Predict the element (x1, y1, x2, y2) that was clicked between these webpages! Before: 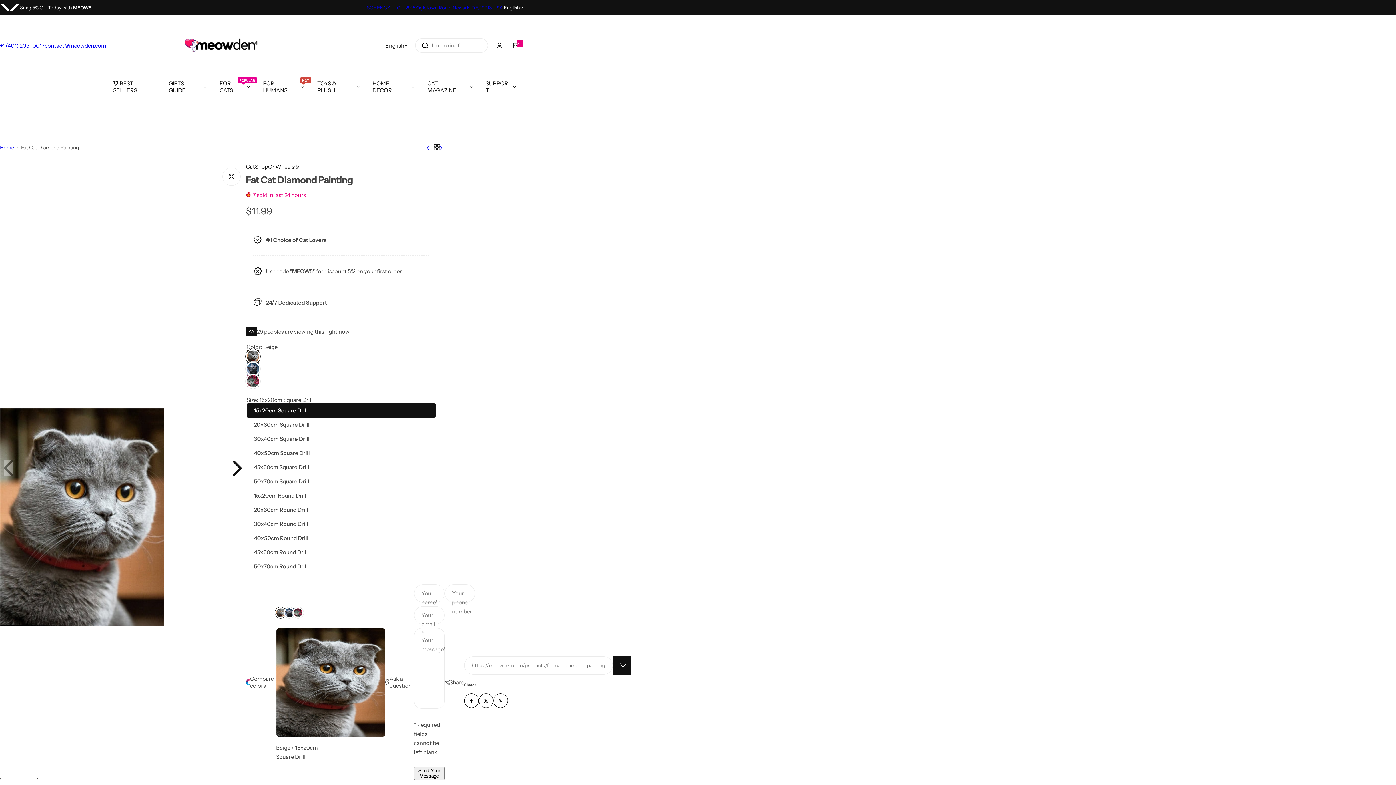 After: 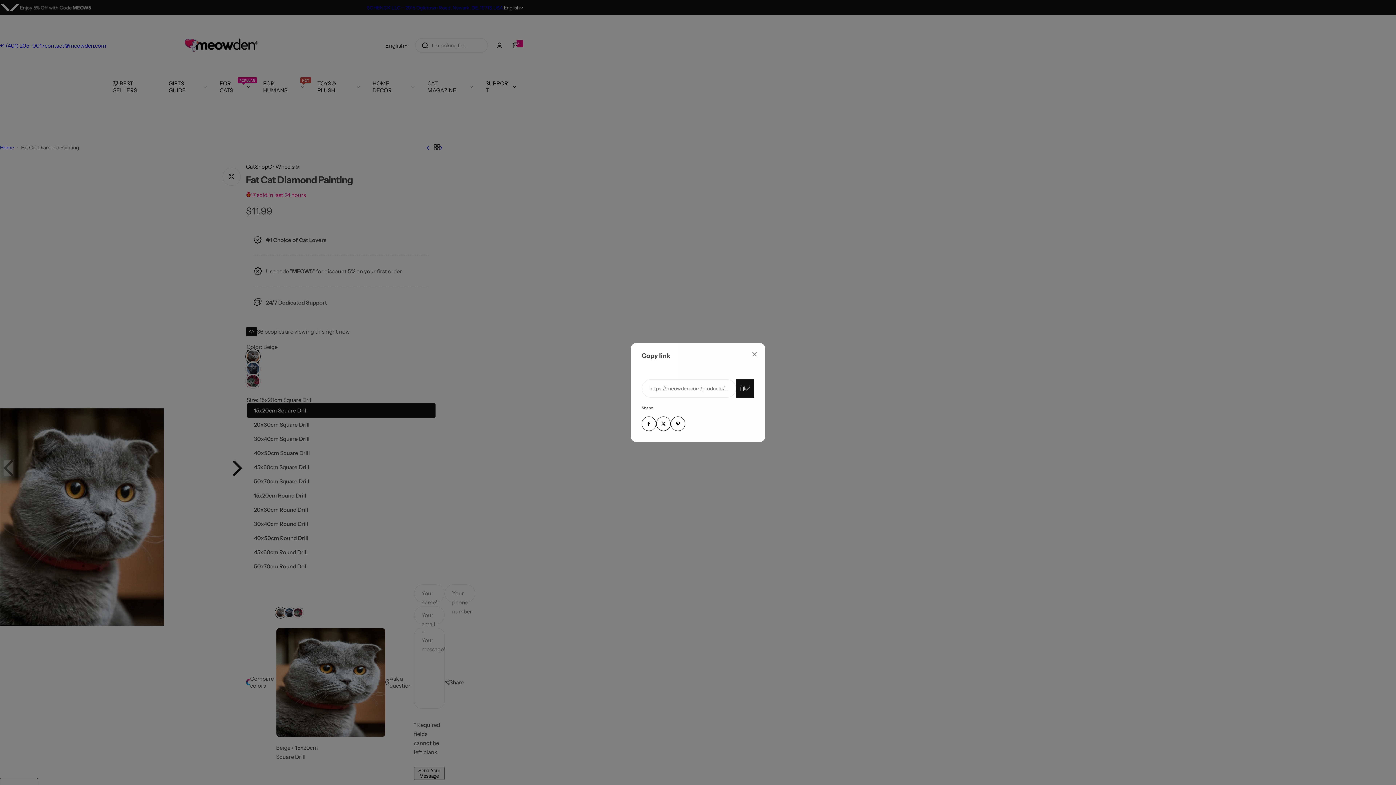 Action: bbox: (478, 693, 493, 708) label: Twitter